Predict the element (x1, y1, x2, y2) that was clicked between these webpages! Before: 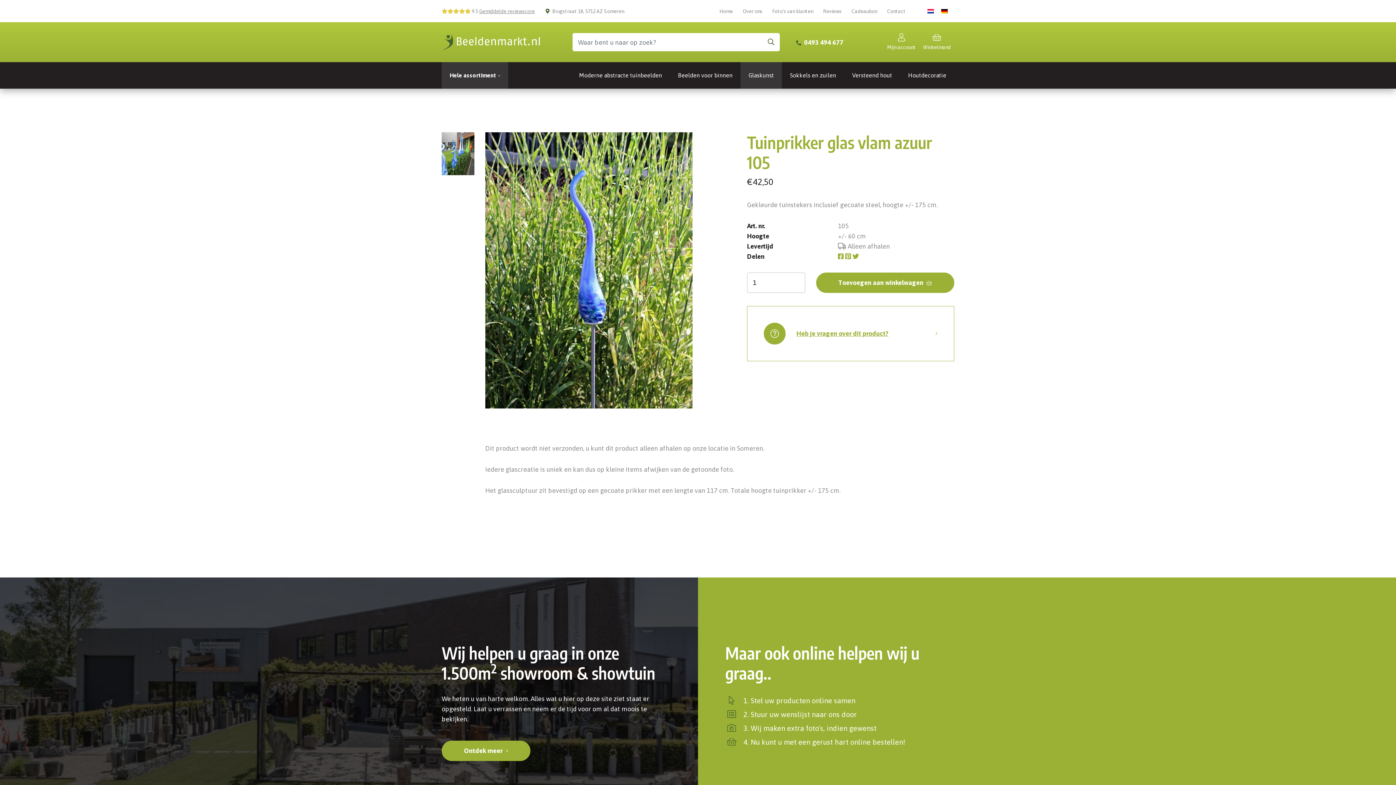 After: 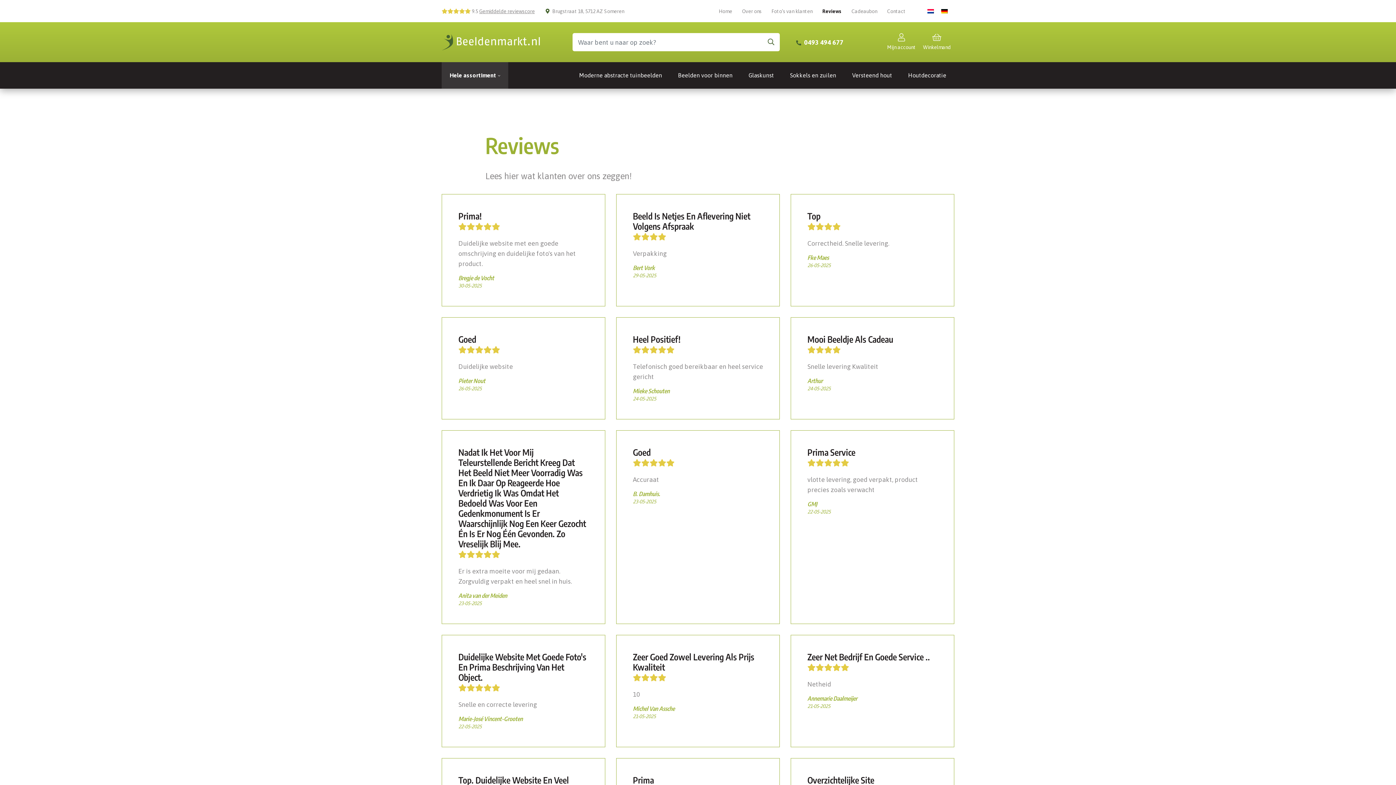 Action: label:  9.5 Gemiddelde reviewscore bbox: (441, 8, 534, 14)